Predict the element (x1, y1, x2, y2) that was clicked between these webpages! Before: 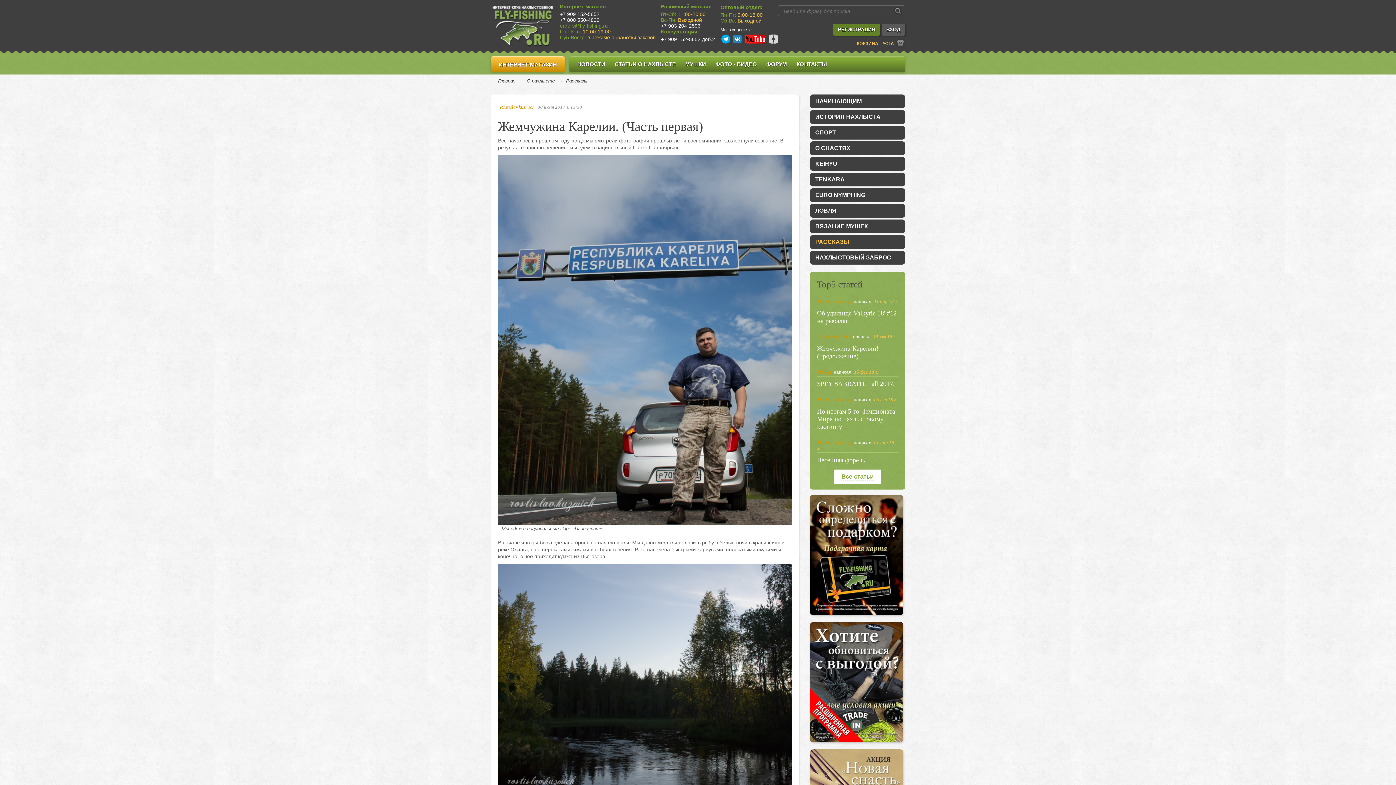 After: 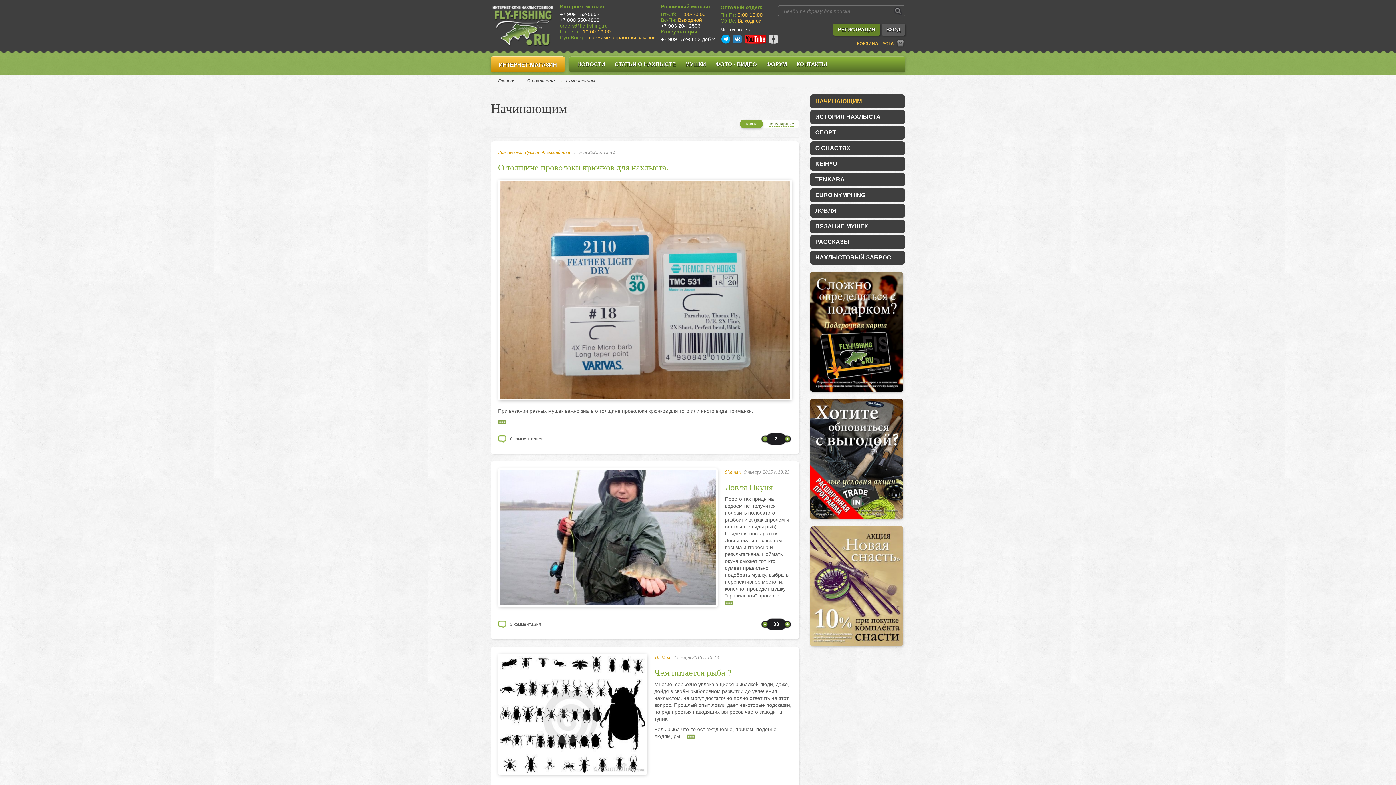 Action: label: НАЧИНАЮЩИМ bbox: (815, 98, 862, 104)